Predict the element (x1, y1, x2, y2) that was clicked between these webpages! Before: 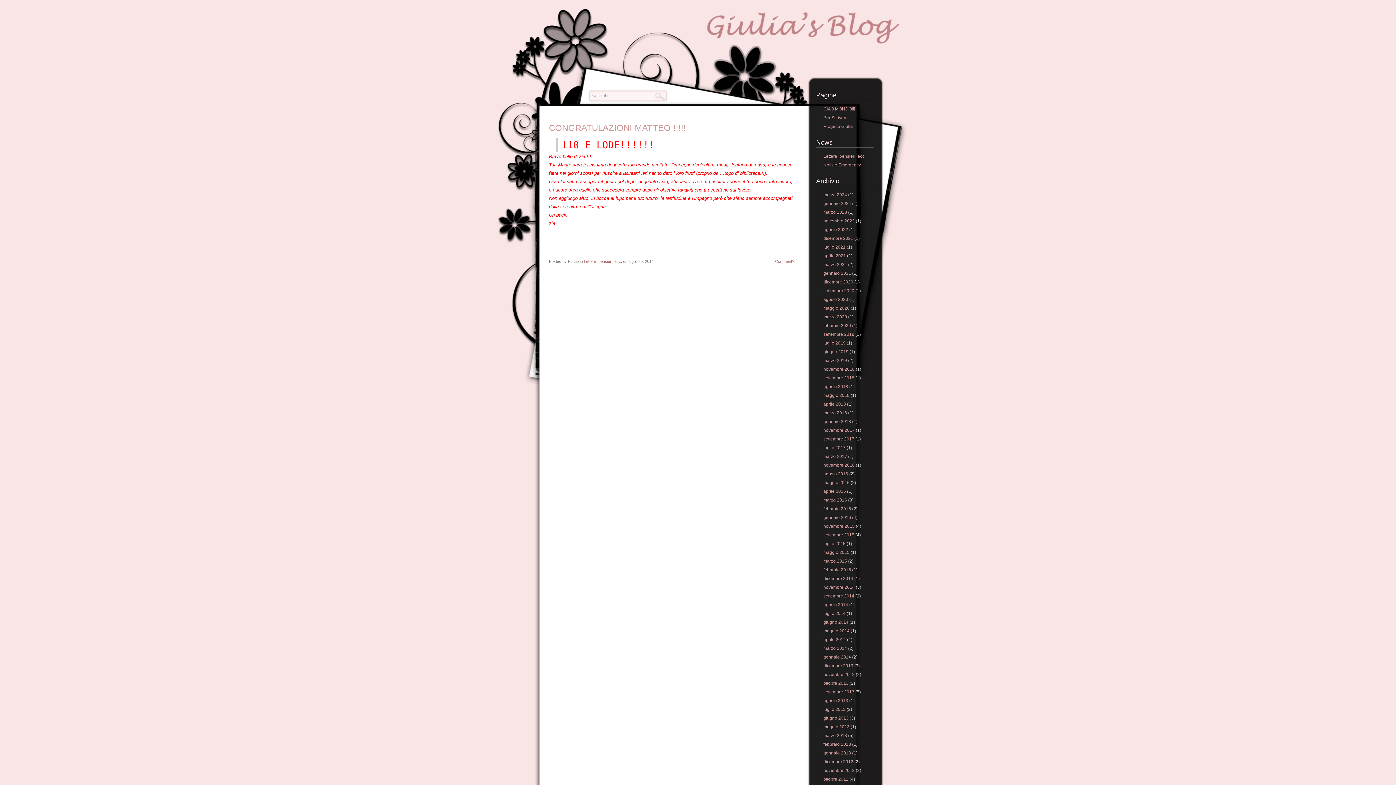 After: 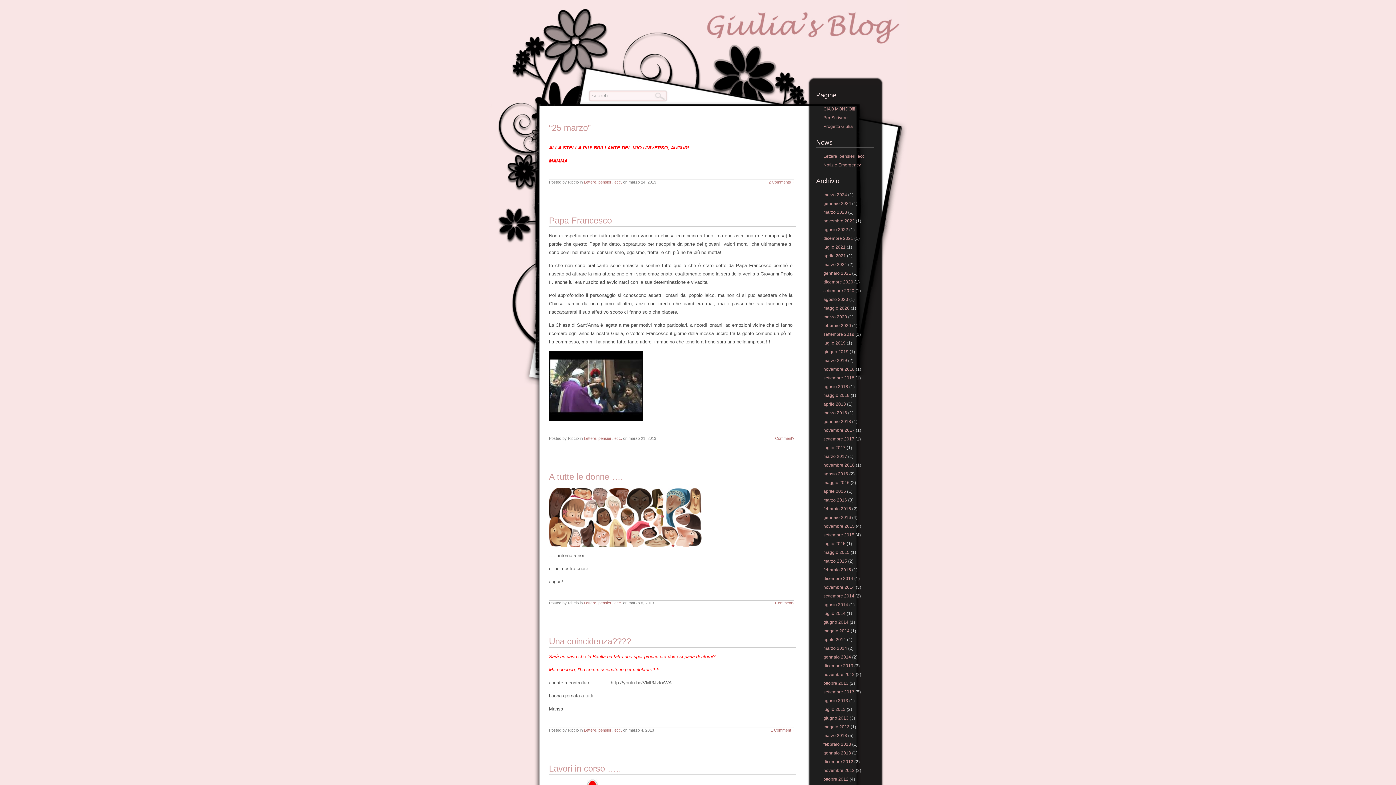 Action: bbox: (823, 733, 847, 738) label: marzo 2013